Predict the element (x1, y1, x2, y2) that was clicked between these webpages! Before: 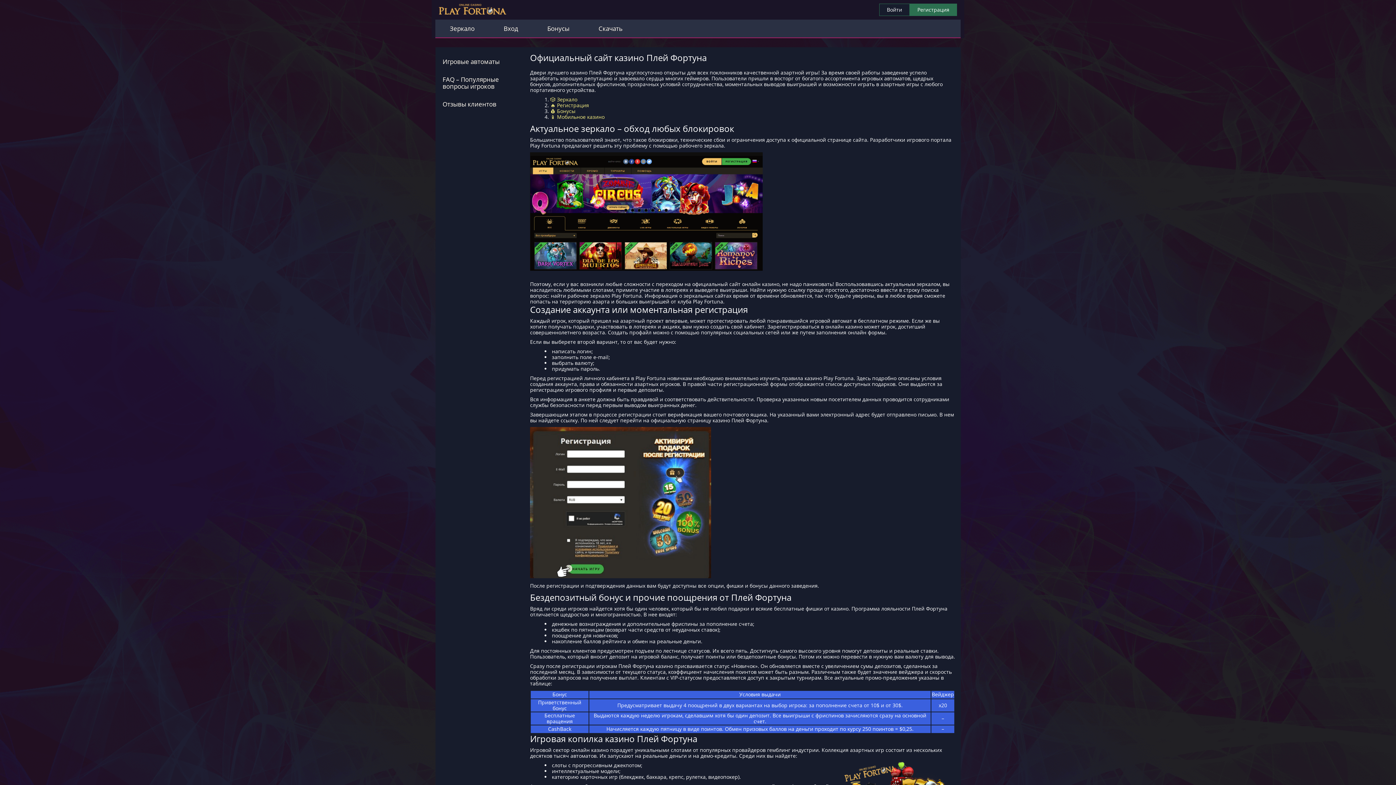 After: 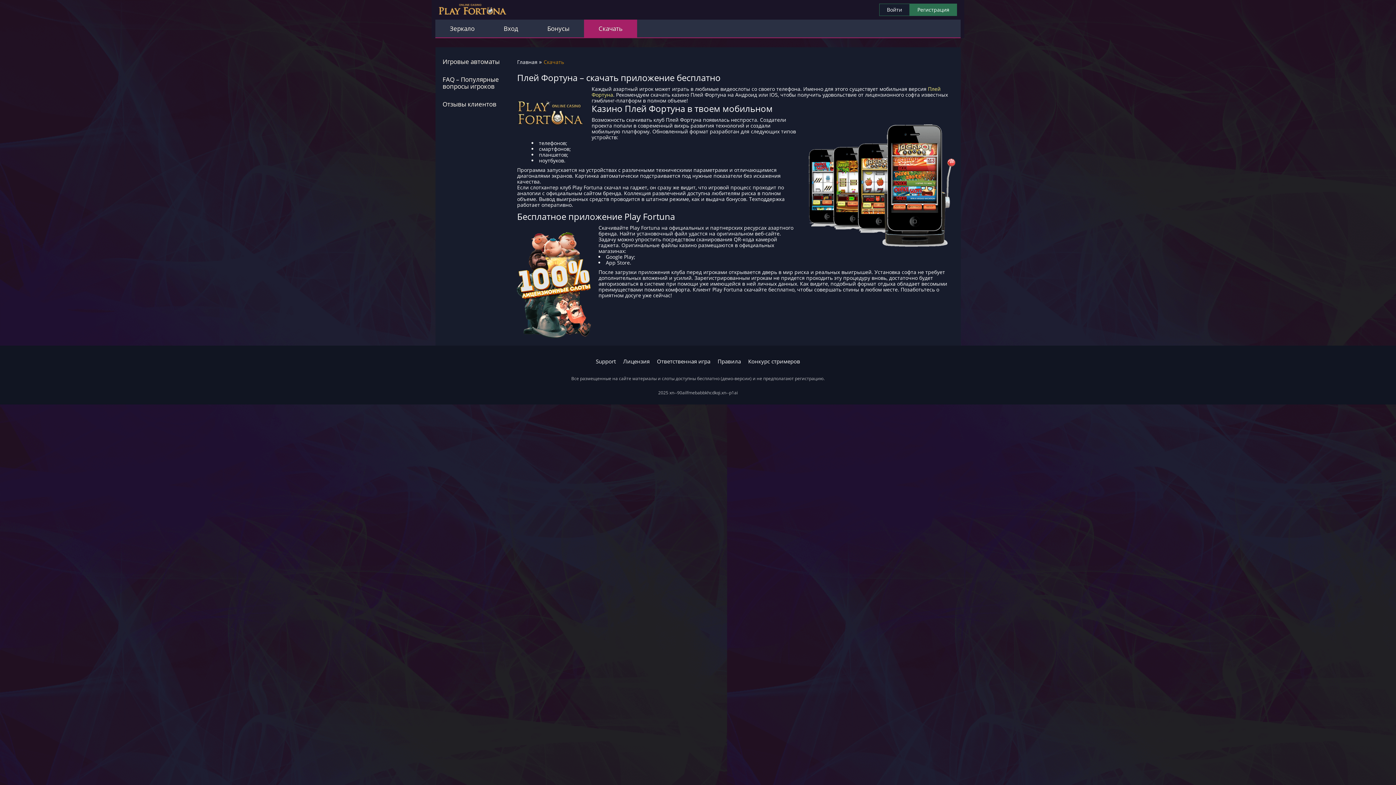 Action: bbox: (584, 19, 637, 37) label: Скачать